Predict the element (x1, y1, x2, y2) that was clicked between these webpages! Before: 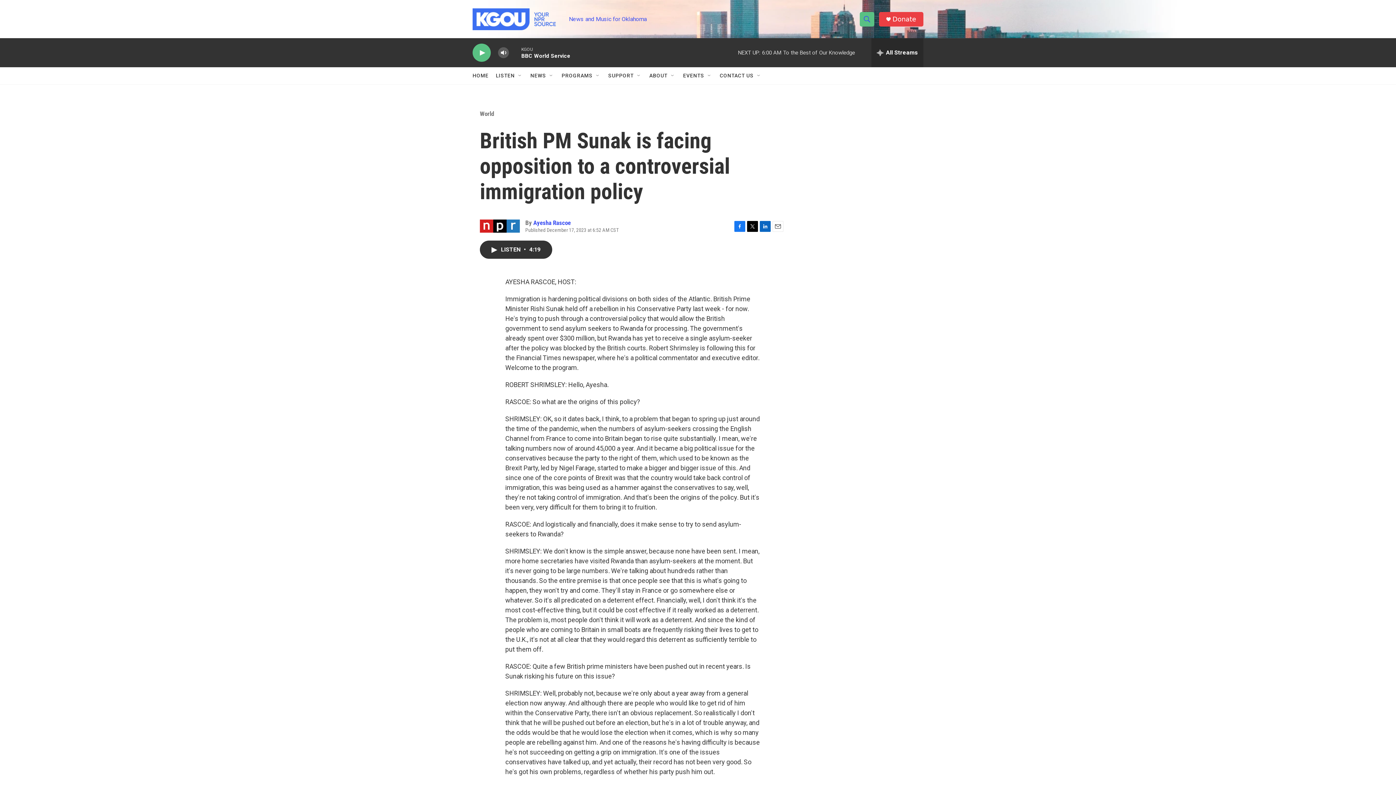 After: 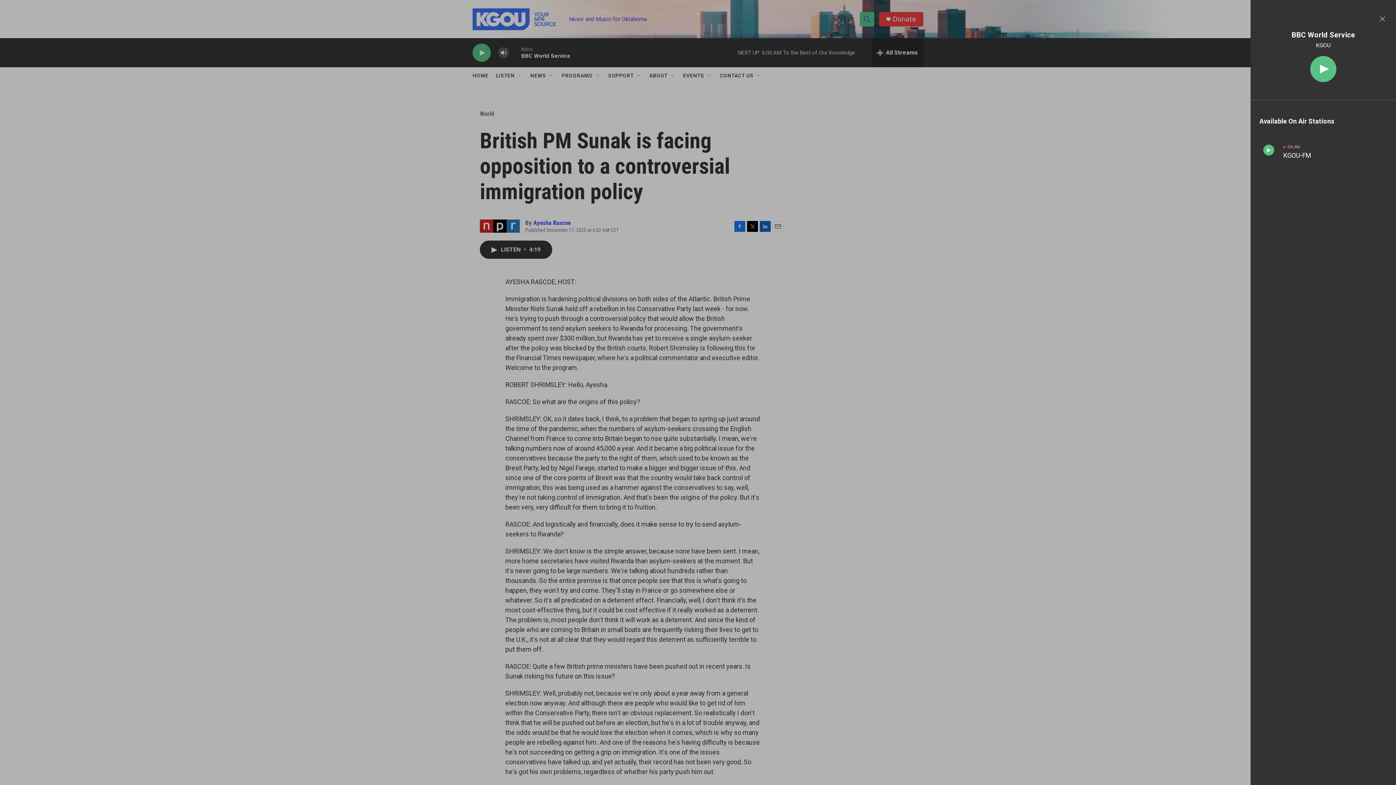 Action: label: all streams bbox: (871, 38, 923, 67)